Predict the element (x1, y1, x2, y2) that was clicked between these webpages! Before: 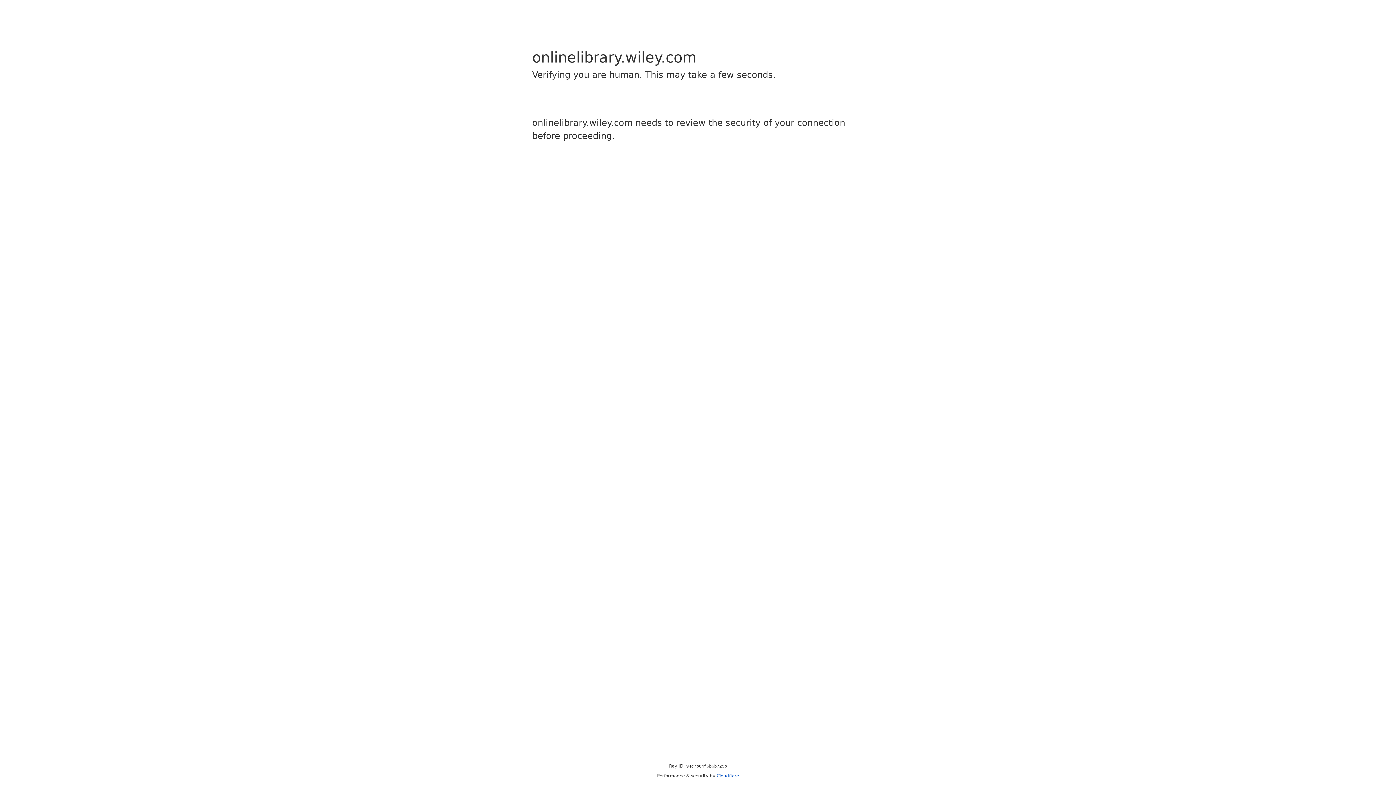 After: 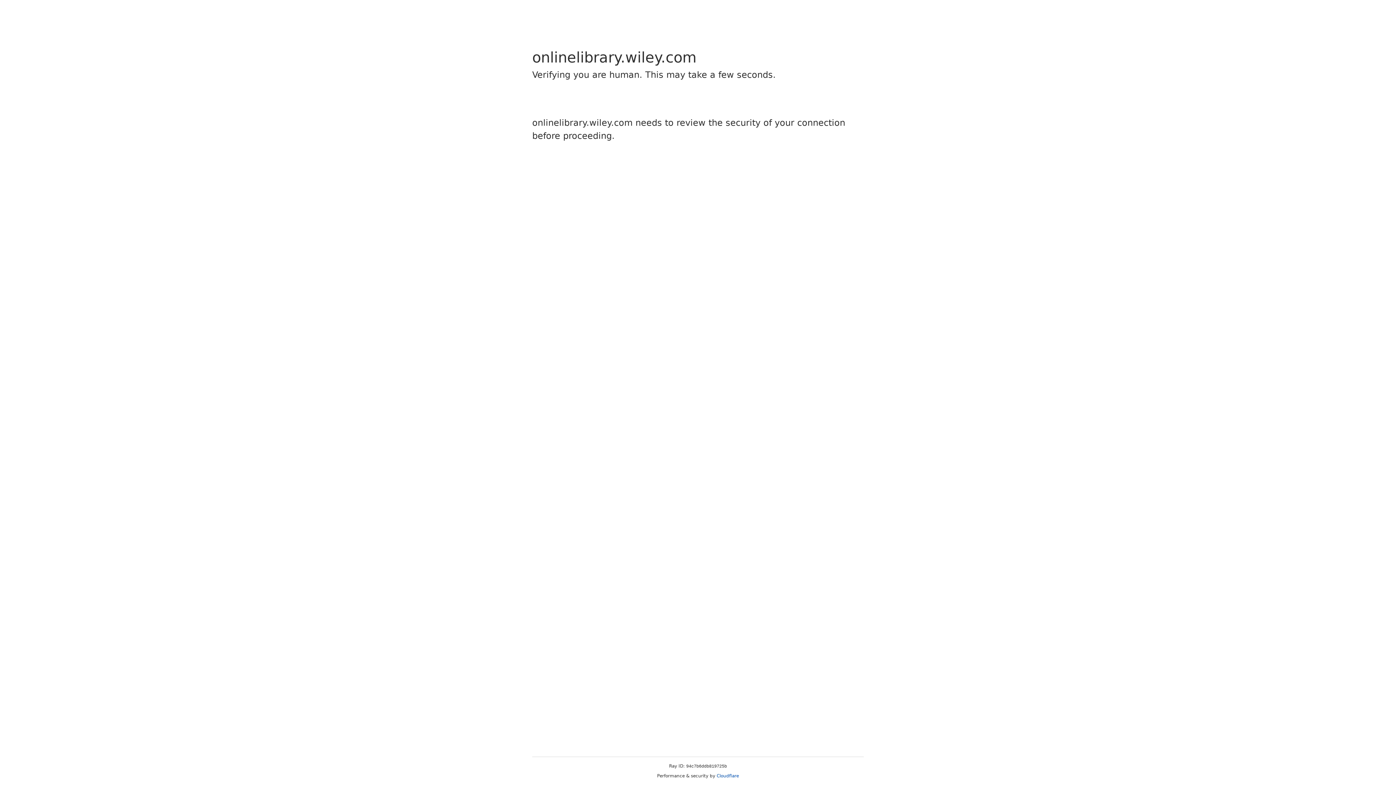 Action: bbox: (716, 773, 739, 778) label: Cloudflare